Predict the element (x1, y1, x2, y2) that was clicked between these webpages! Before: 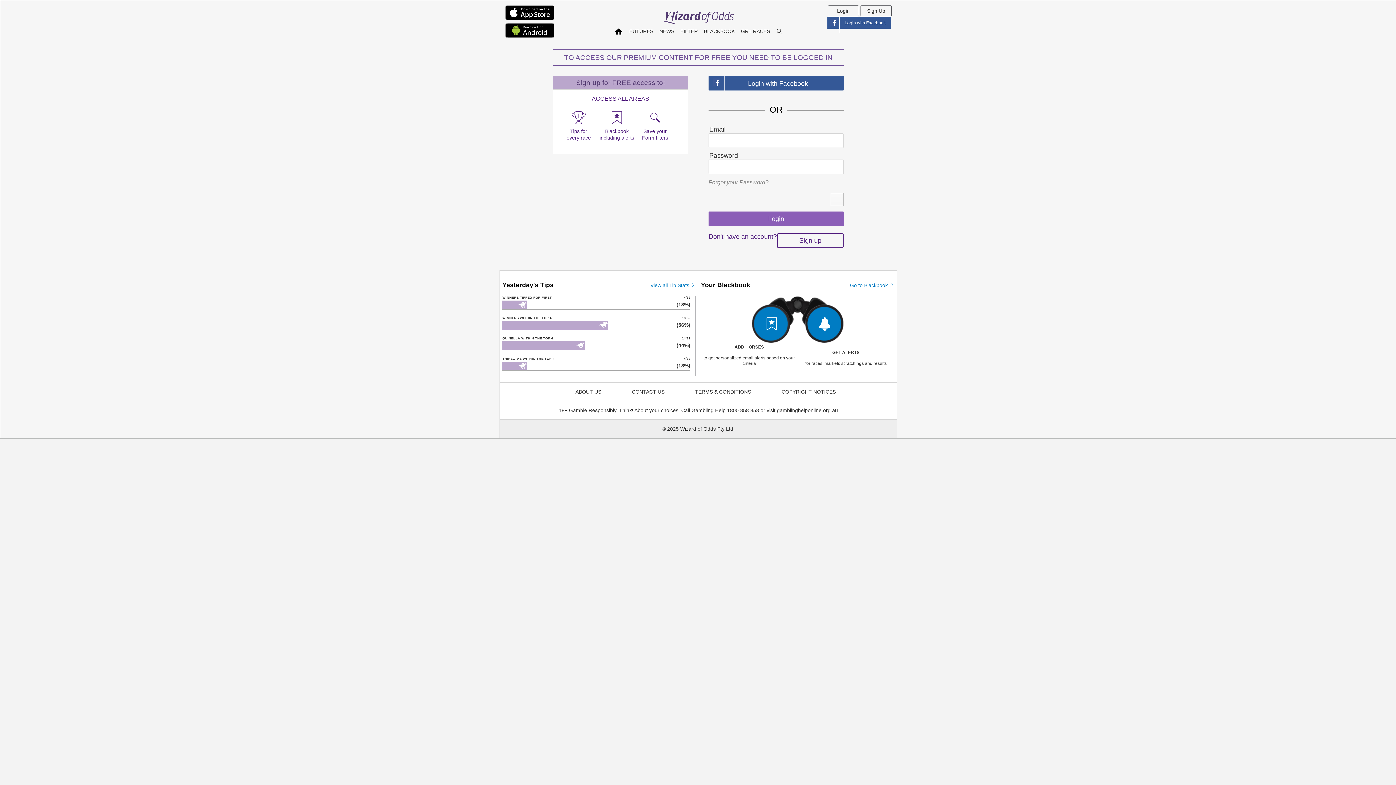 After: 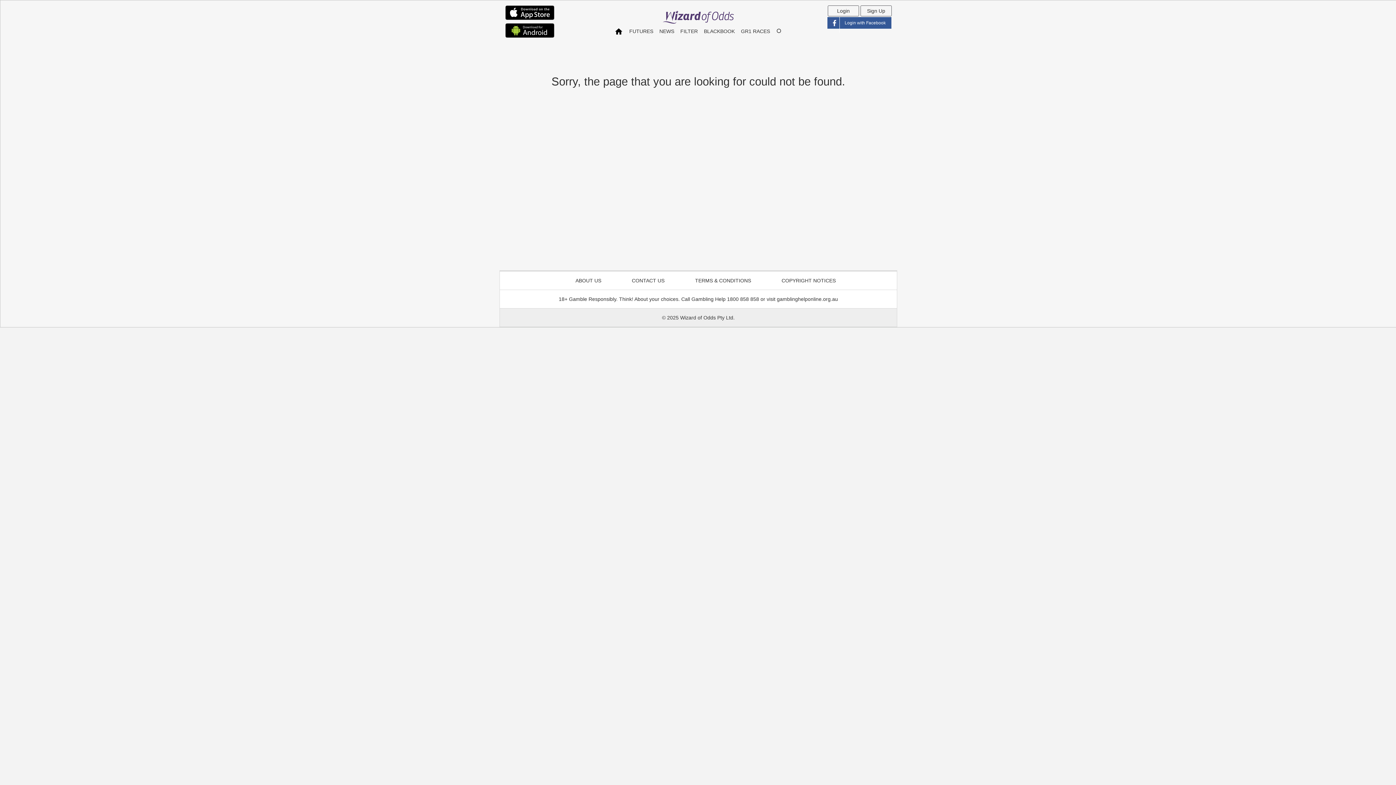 Action: label: Login with Facebook bbox: (827, 16, 891, 28)